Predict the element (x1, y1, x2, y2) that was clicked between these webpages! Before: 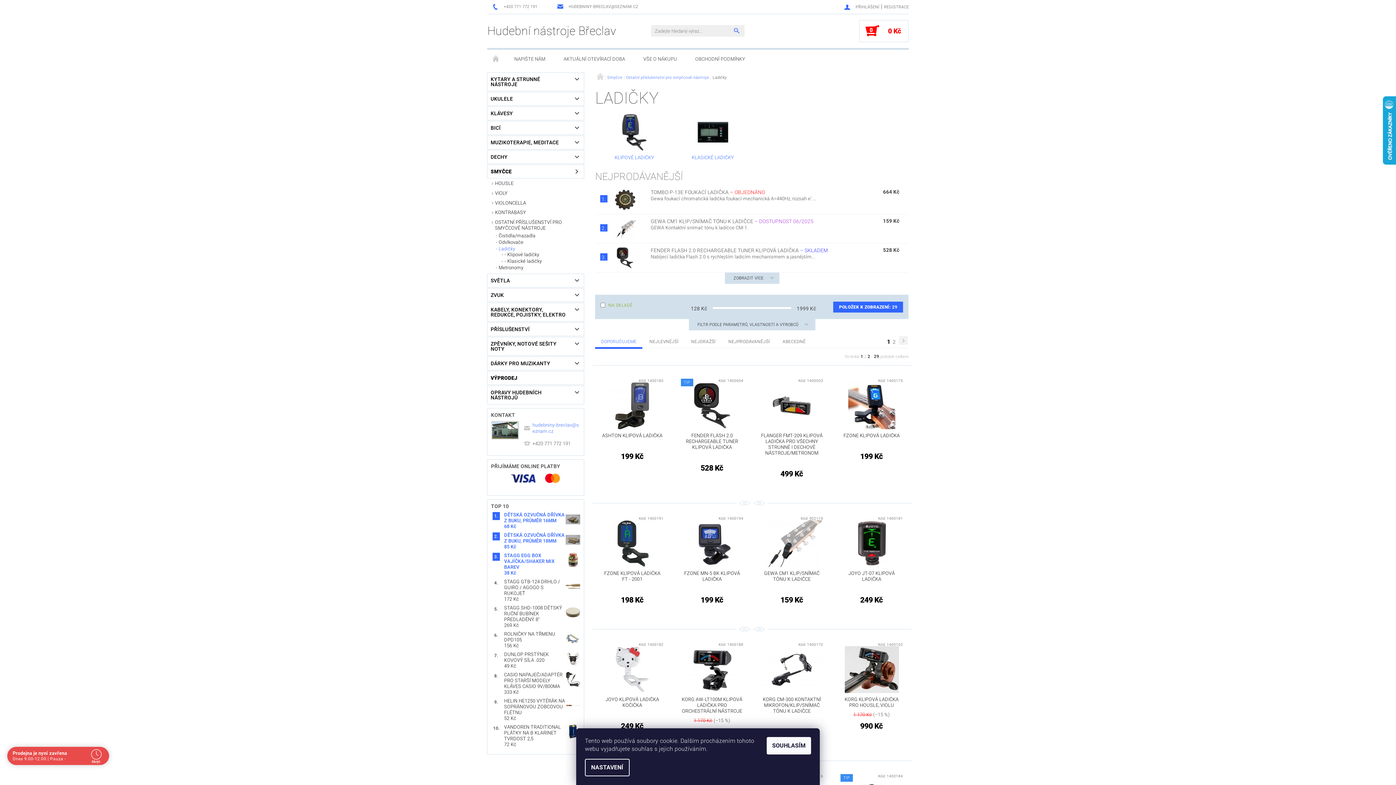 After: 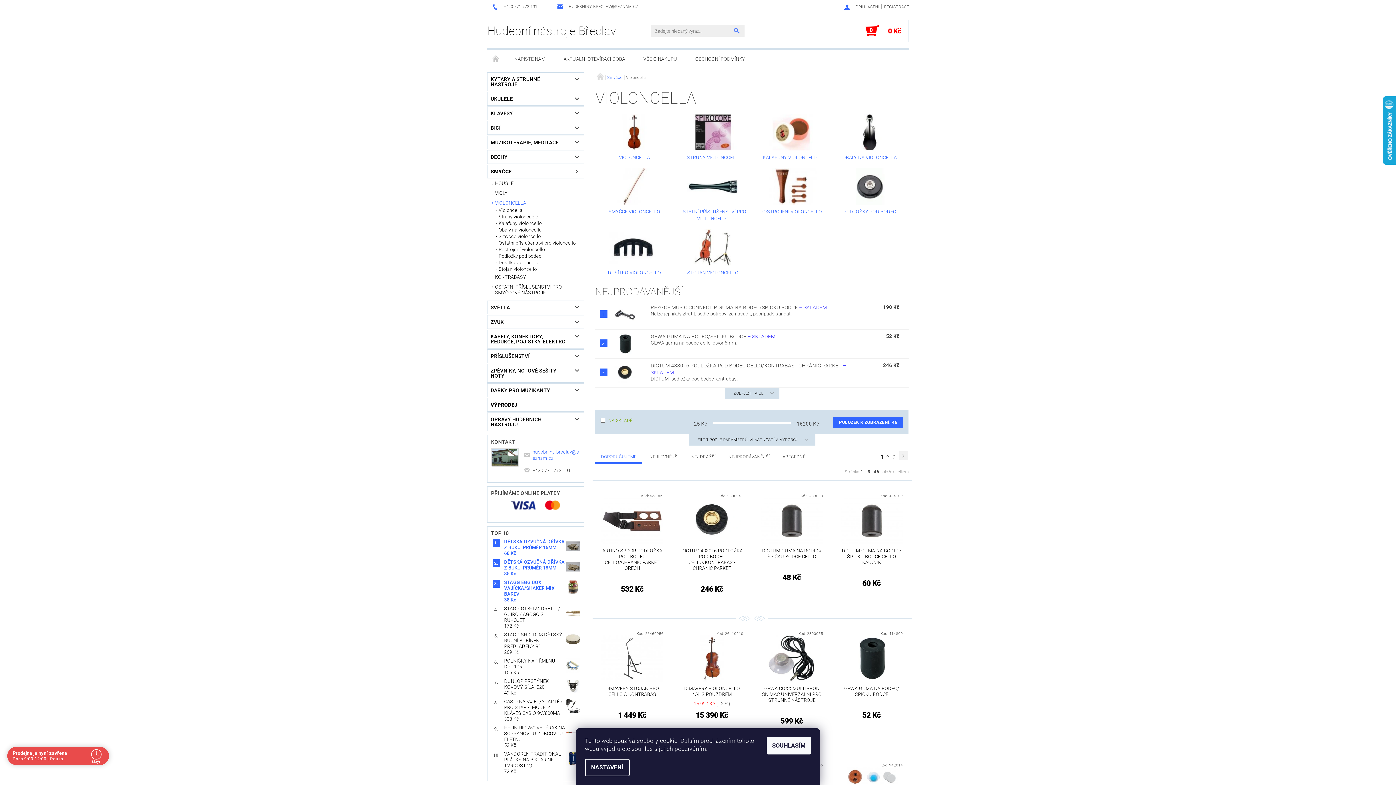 Action: label: VIOLONCELLA bbox: (487, 198, 584, 207)